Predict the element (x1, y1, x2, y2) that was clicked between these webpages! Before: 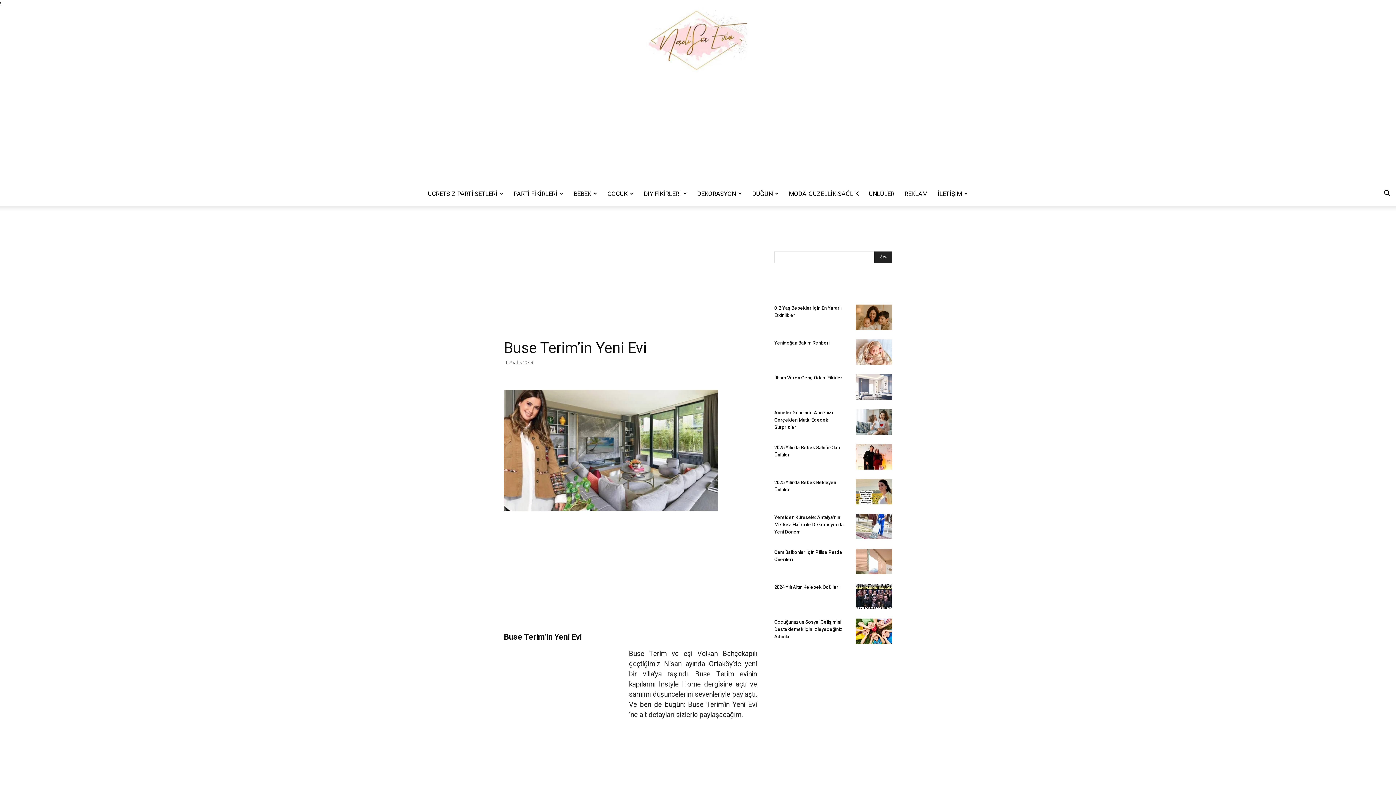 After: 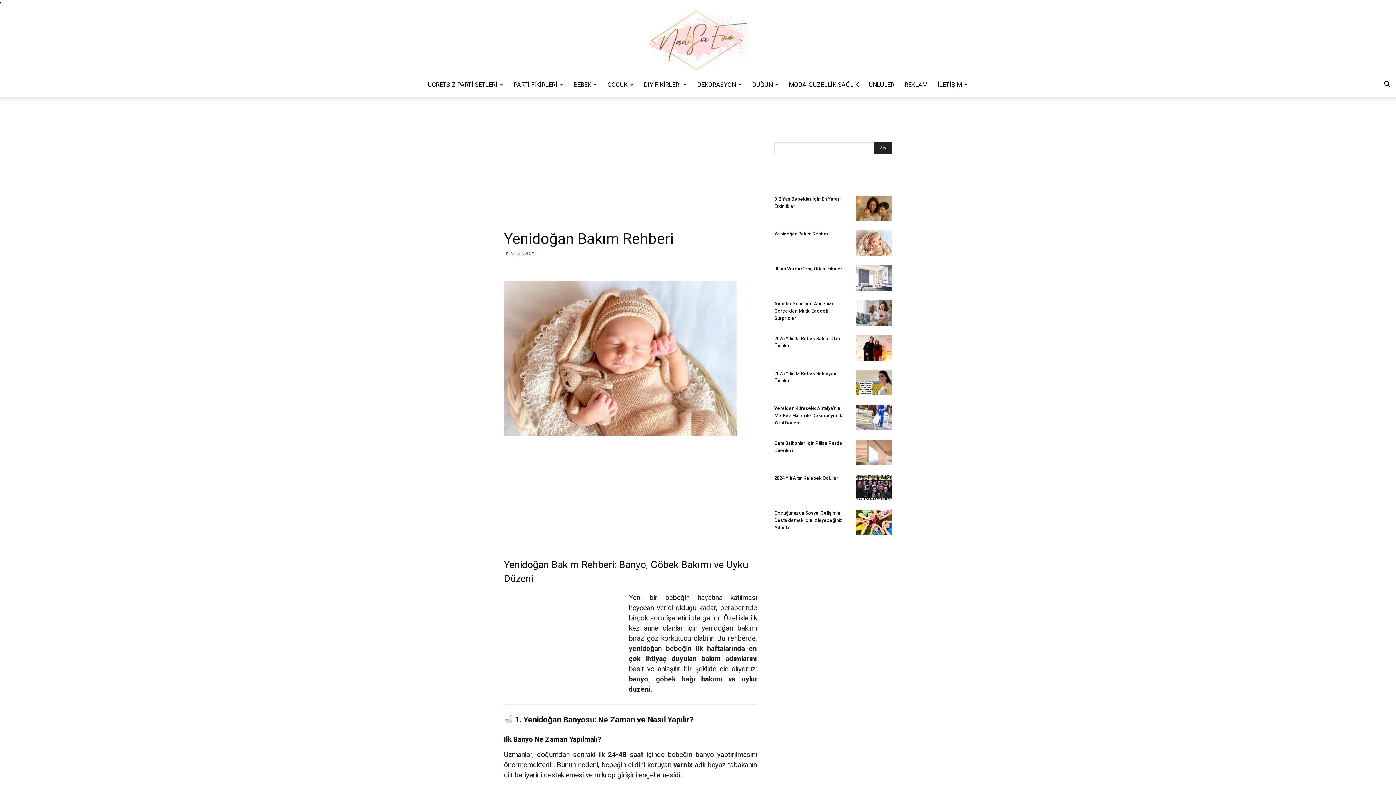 Action: bbox: (856, 339, 892, 365)